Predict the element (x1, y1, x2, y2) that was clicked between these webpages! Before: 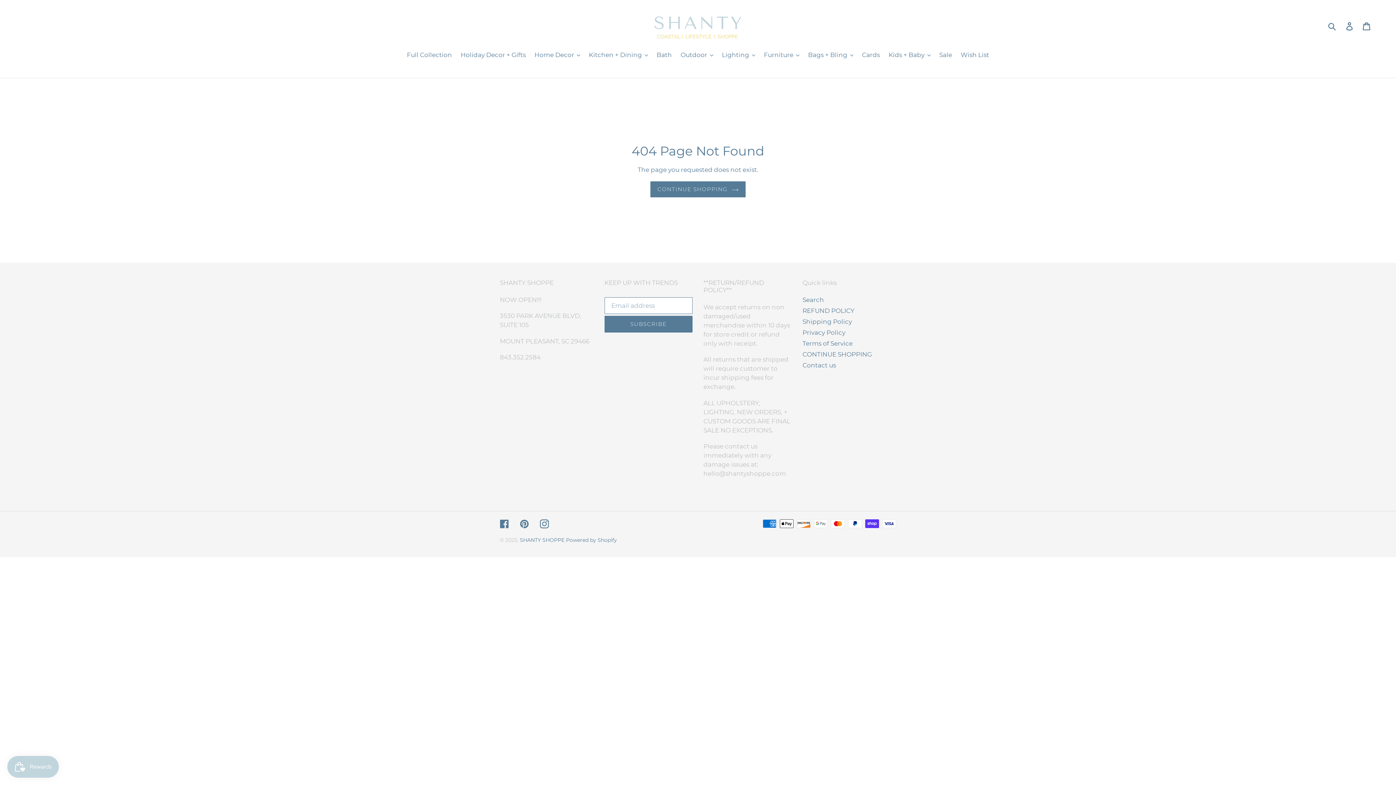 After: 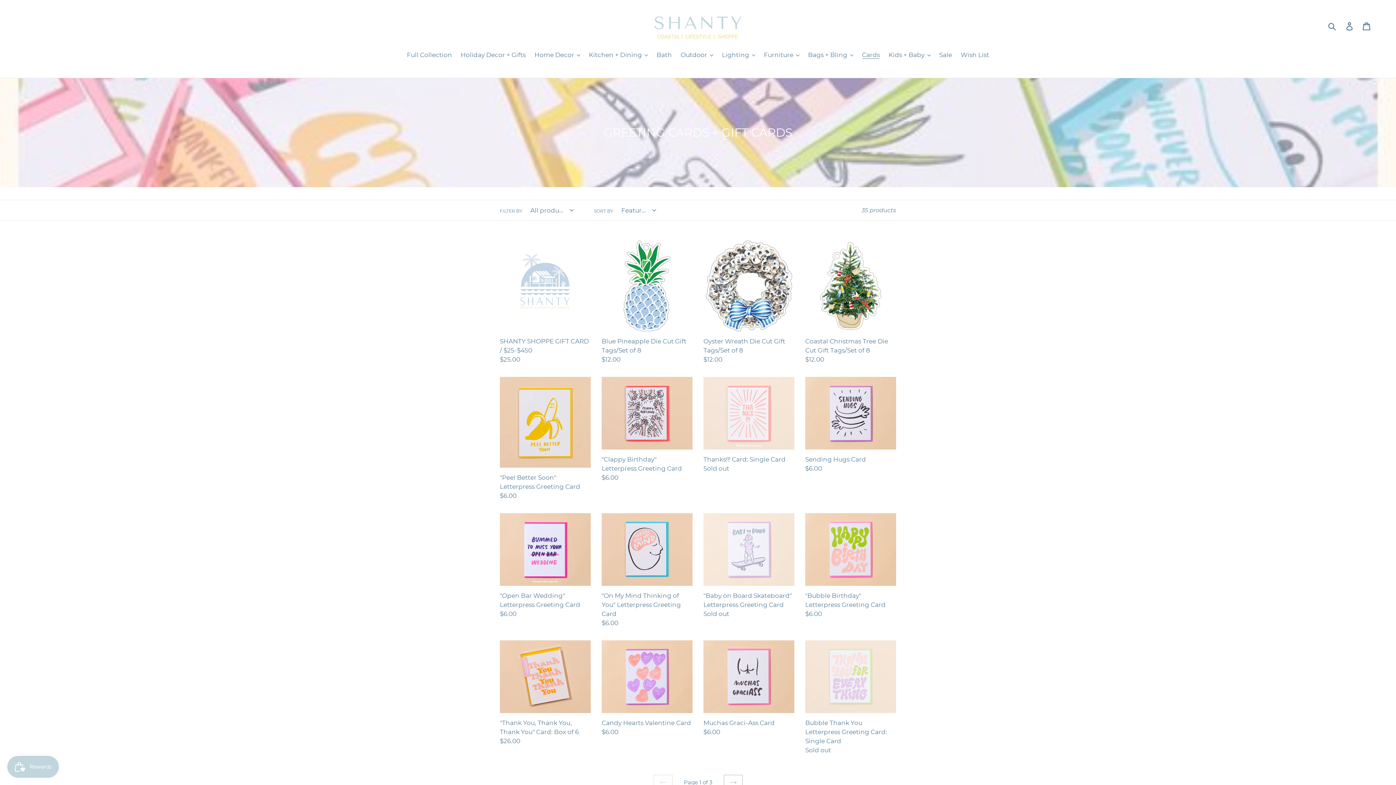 Action: label: Cards bbox: (858, 50, 883, 60)